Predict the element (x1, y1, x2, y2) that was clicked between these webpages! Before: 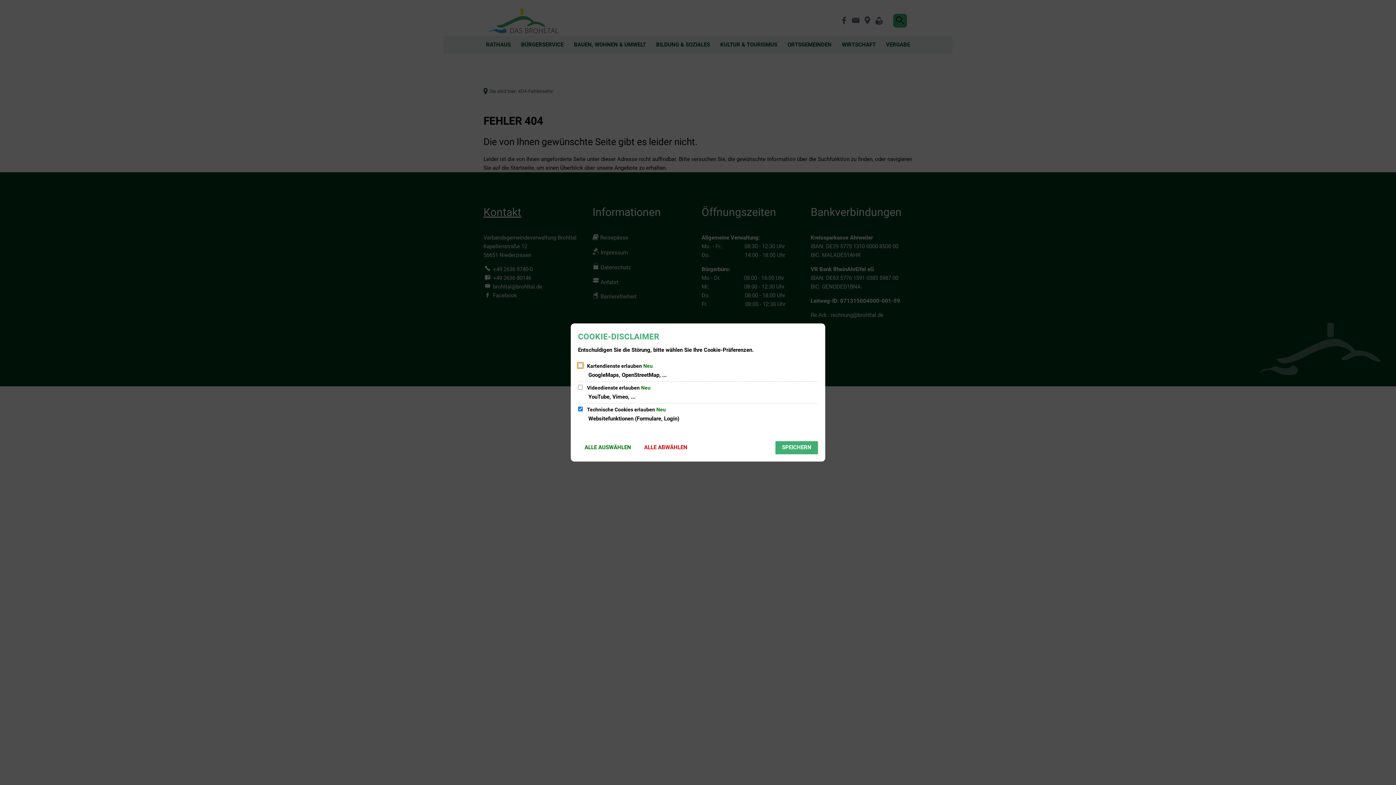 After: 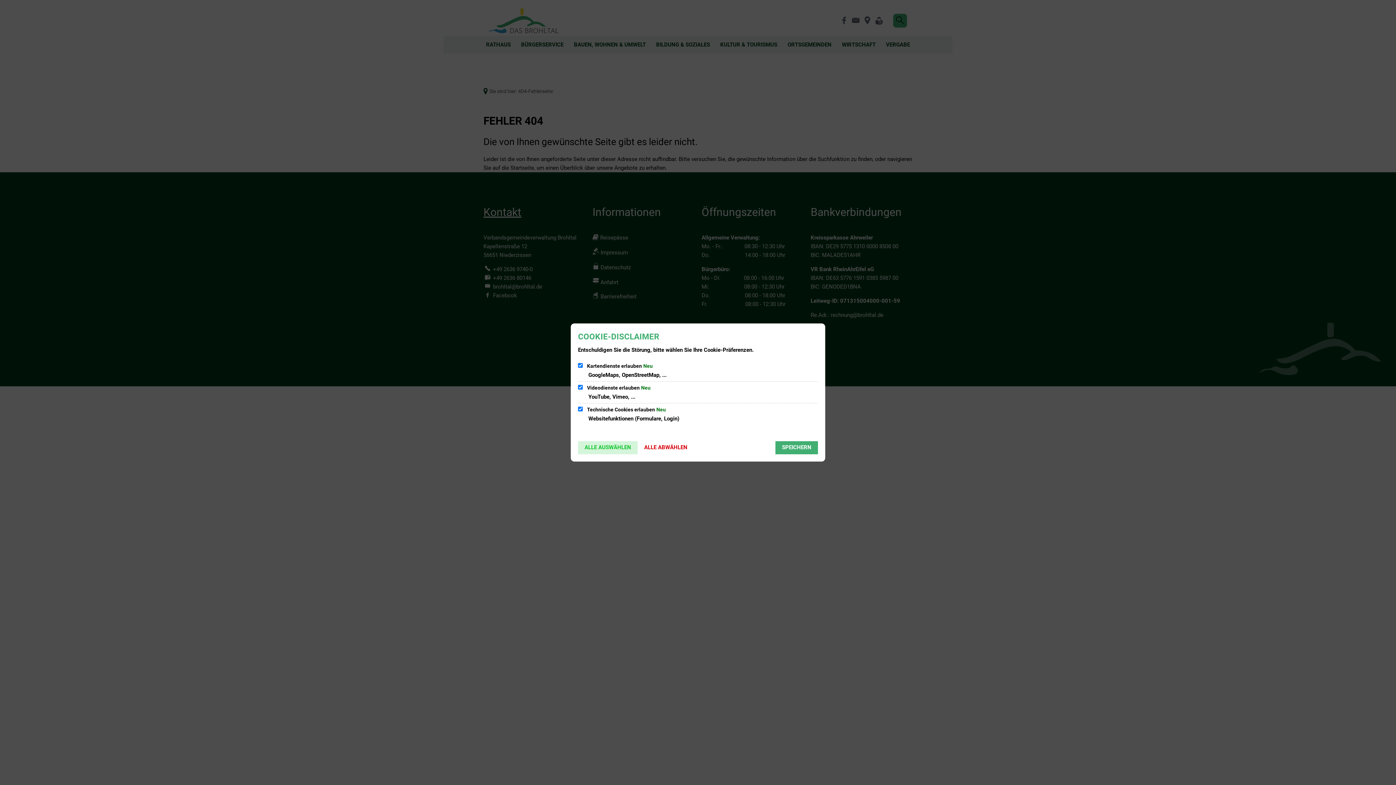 Action: label: ALLE AUSWÄHLEN bbox: (578, 441, 637, 454)